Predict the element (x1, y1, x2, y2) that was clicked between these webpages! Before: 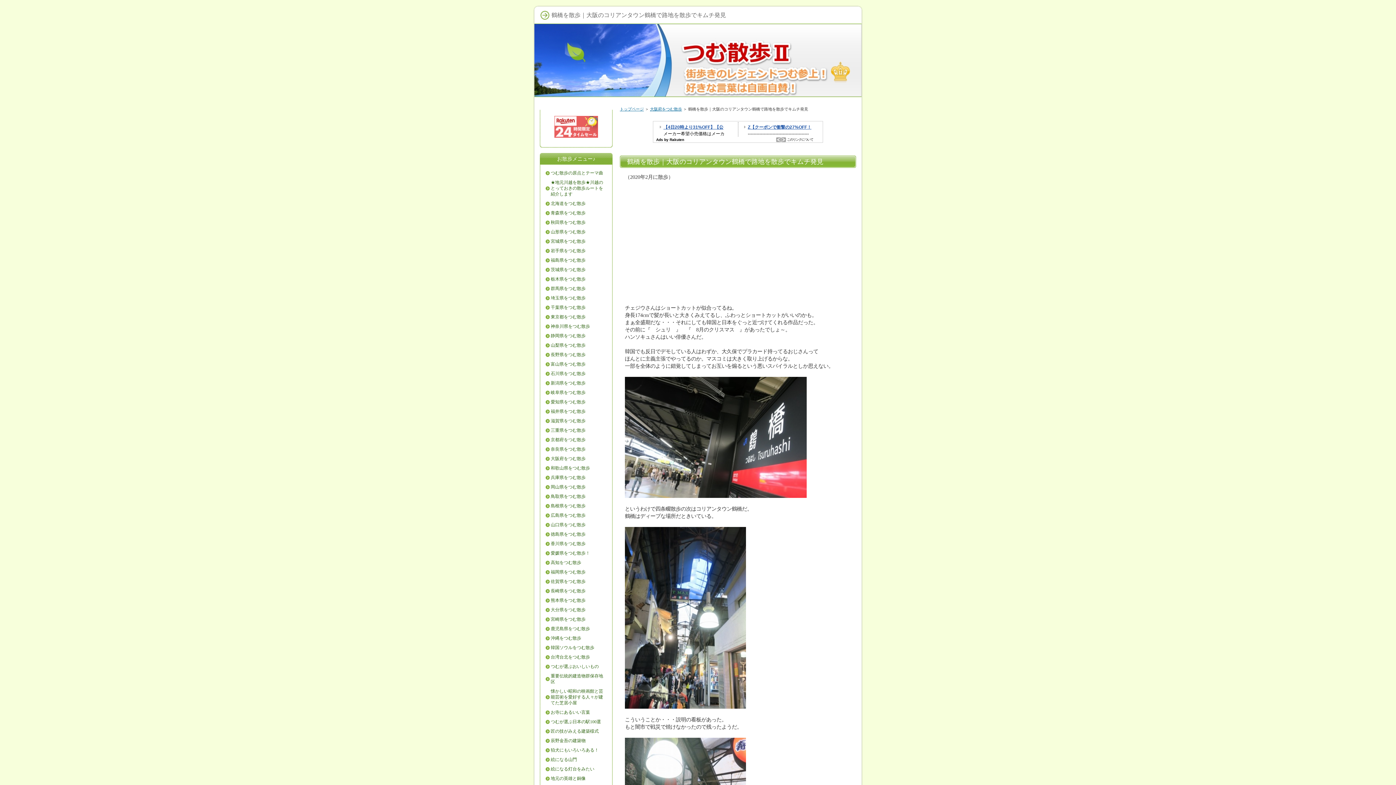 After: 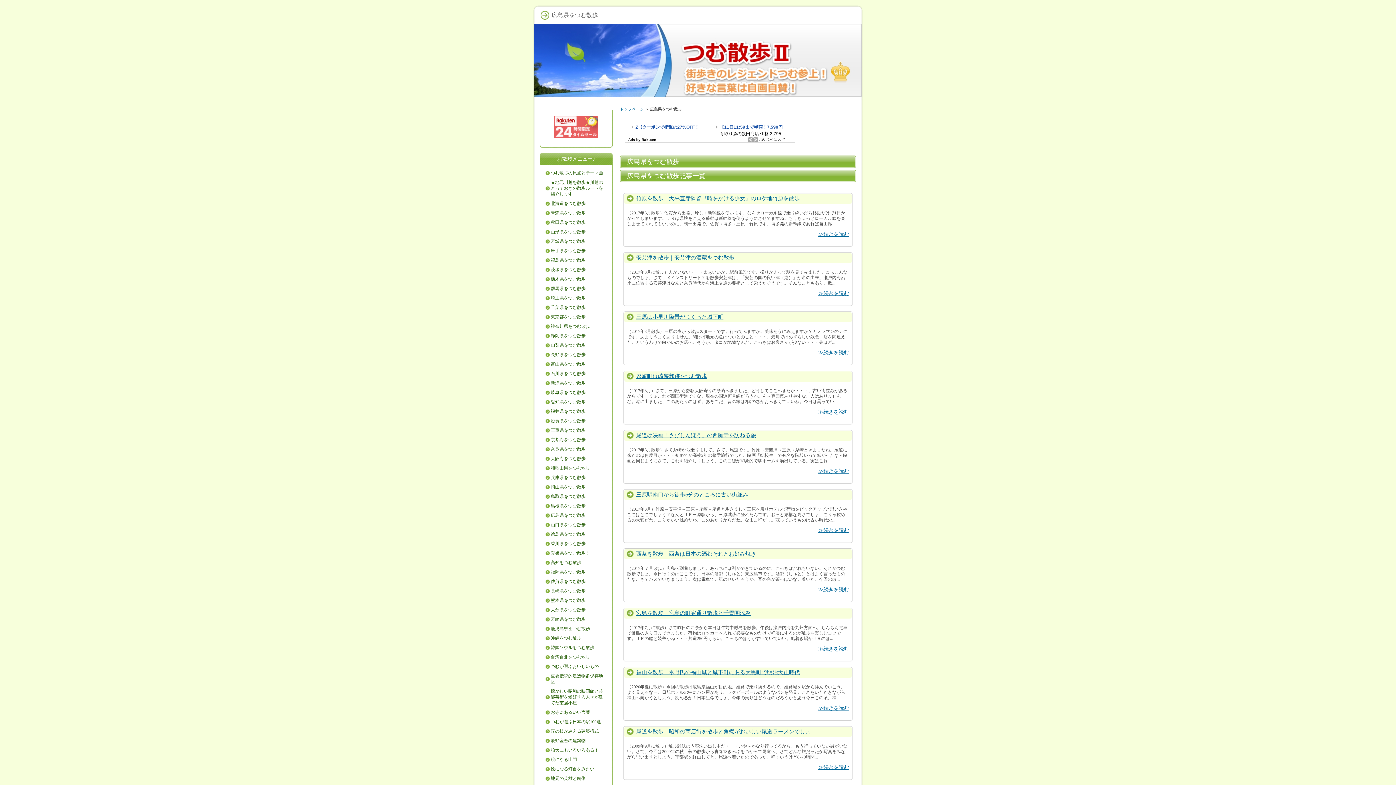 Action: label: 広島県をつむ散歩 bbox: (543, 510, 609, 520)